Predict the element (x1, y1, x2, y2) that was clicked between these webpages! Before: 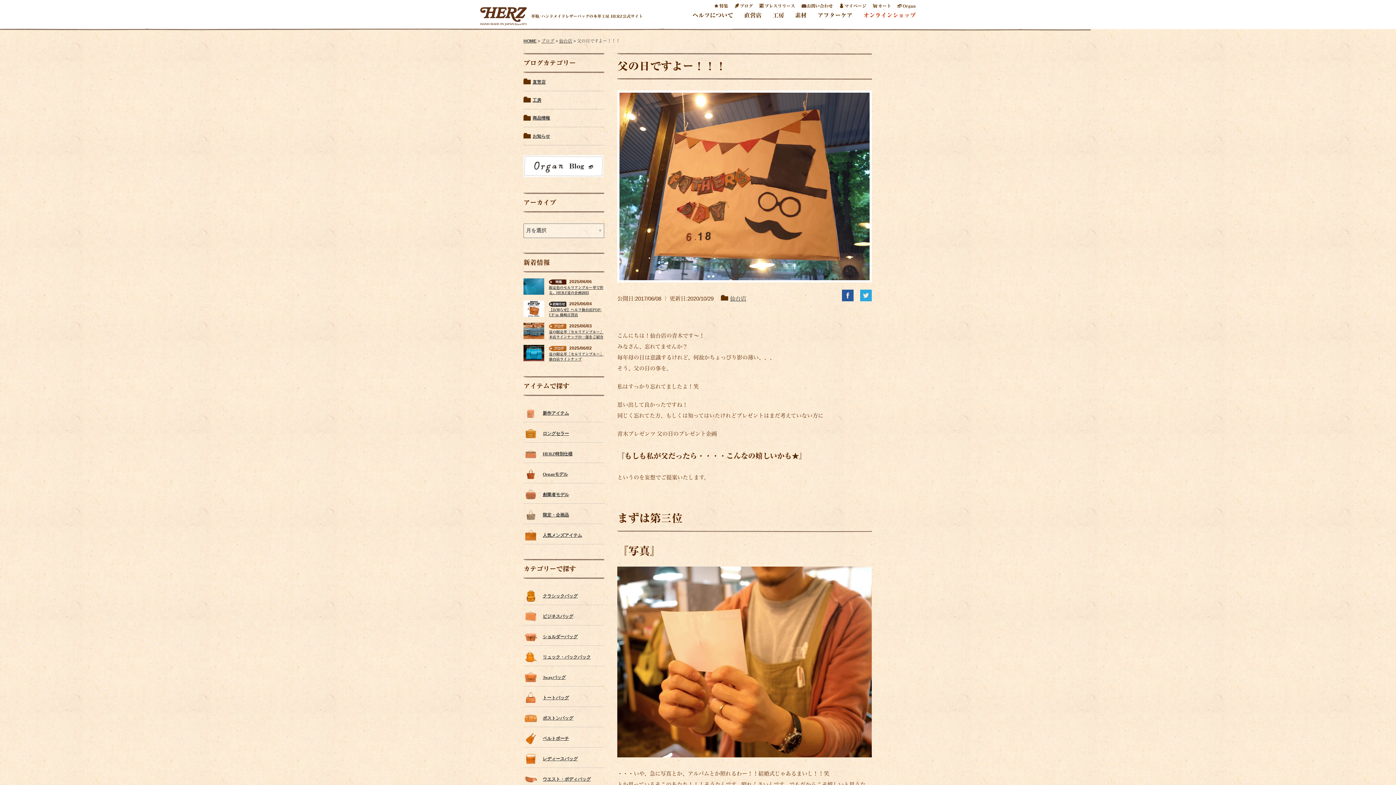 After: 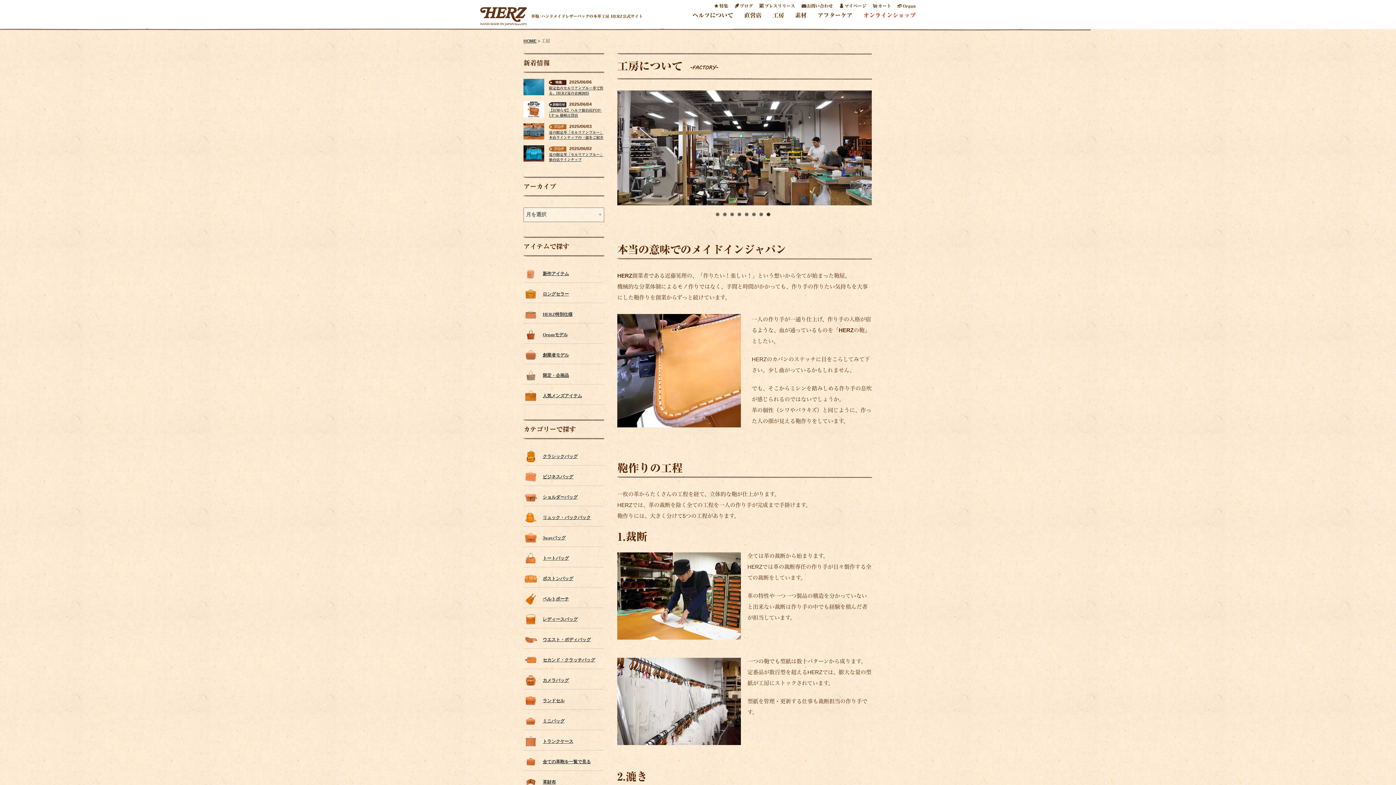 Action: label: 工房 bbox: (772, 12, 784, 18)